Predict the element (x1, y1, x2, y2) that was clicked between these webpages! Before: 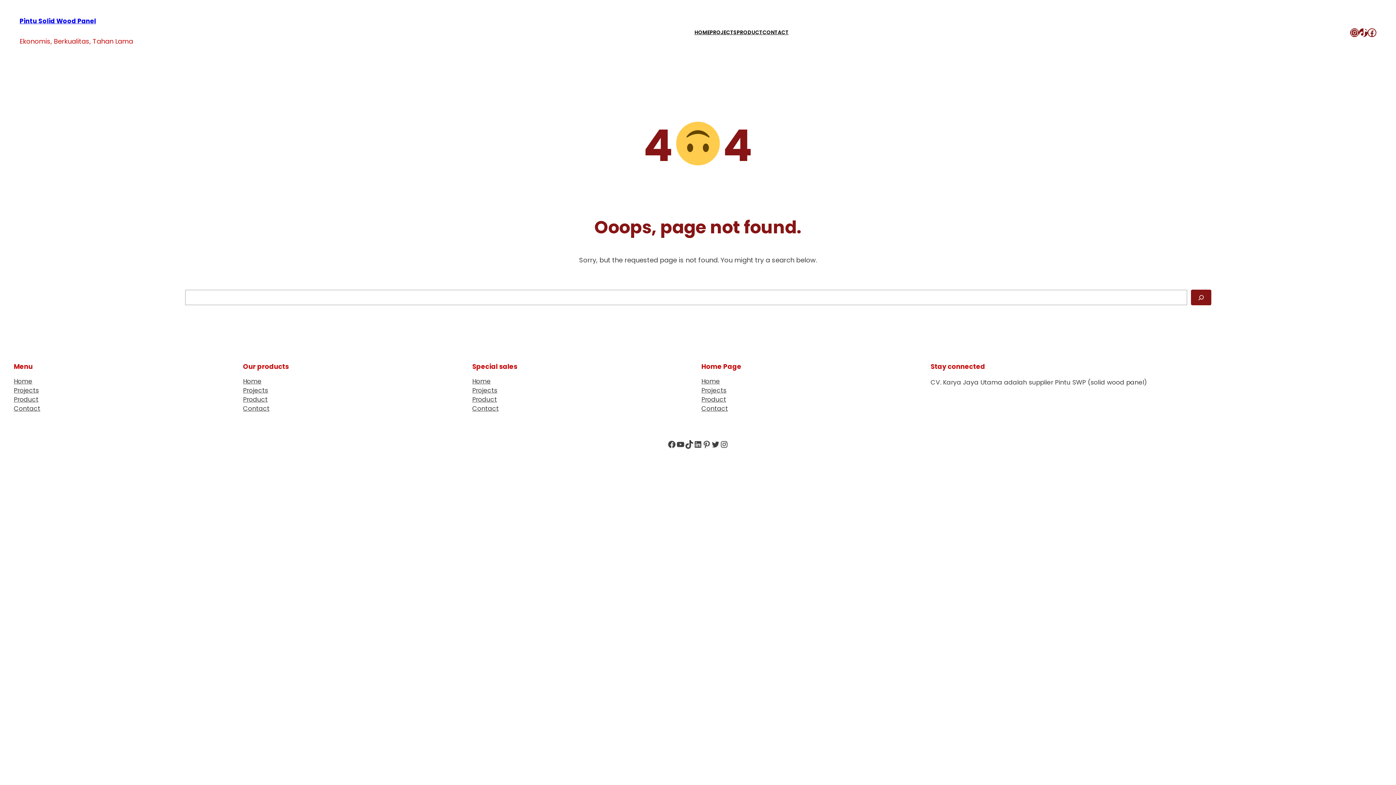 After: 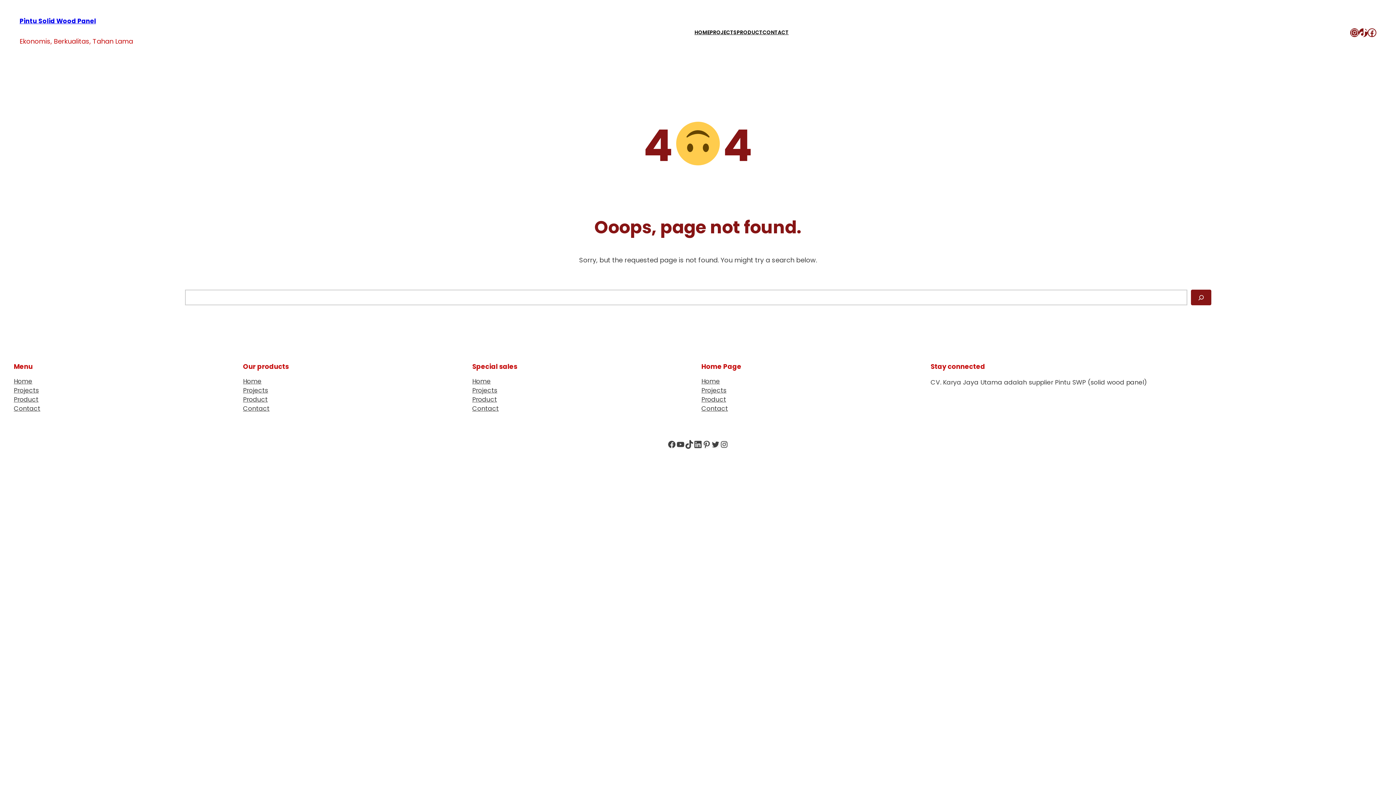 Action: label: LinkedIn bbox: (693, 440, 702, 449)